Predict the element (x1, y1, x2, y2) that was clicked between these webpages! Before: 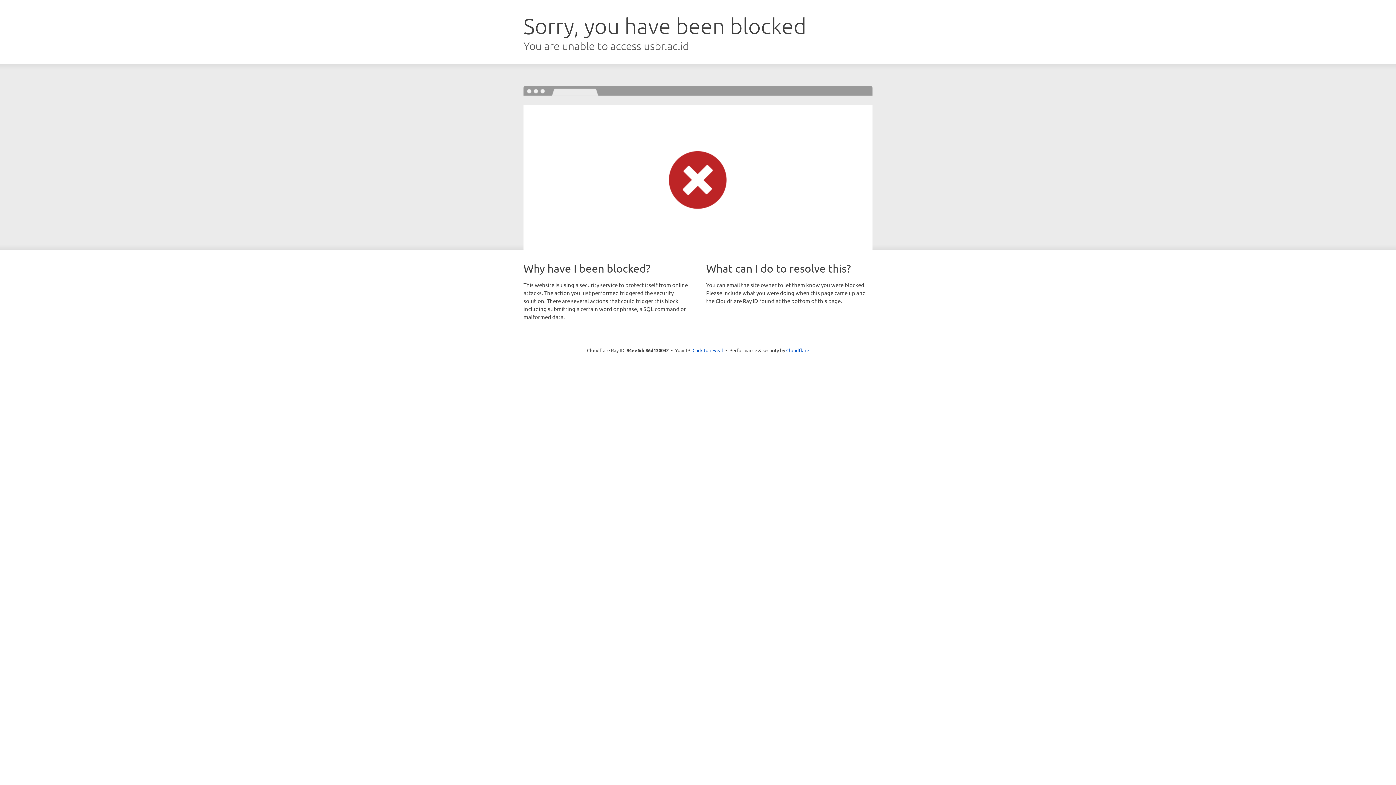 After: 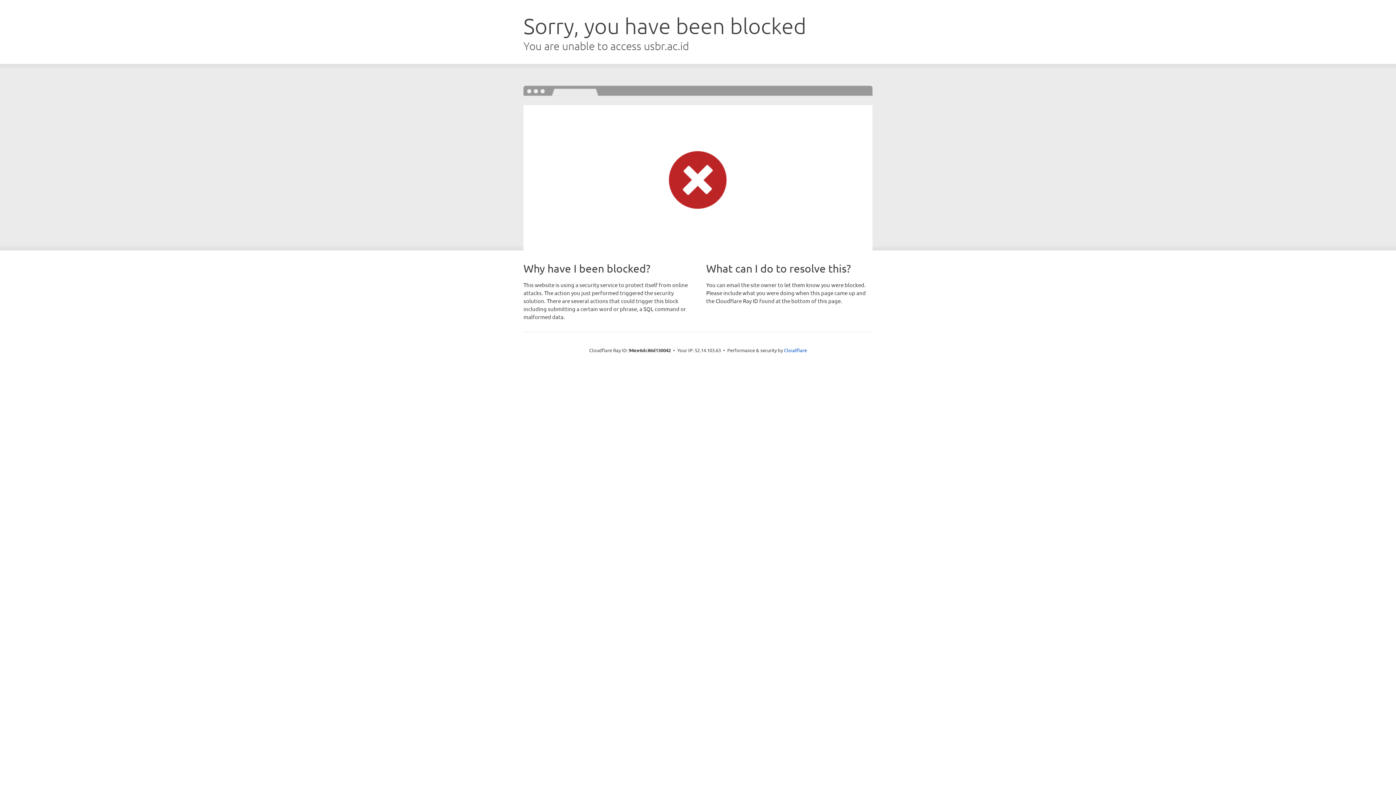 Action: label: Click to reveal bbox: (692, 346, 723, 353)